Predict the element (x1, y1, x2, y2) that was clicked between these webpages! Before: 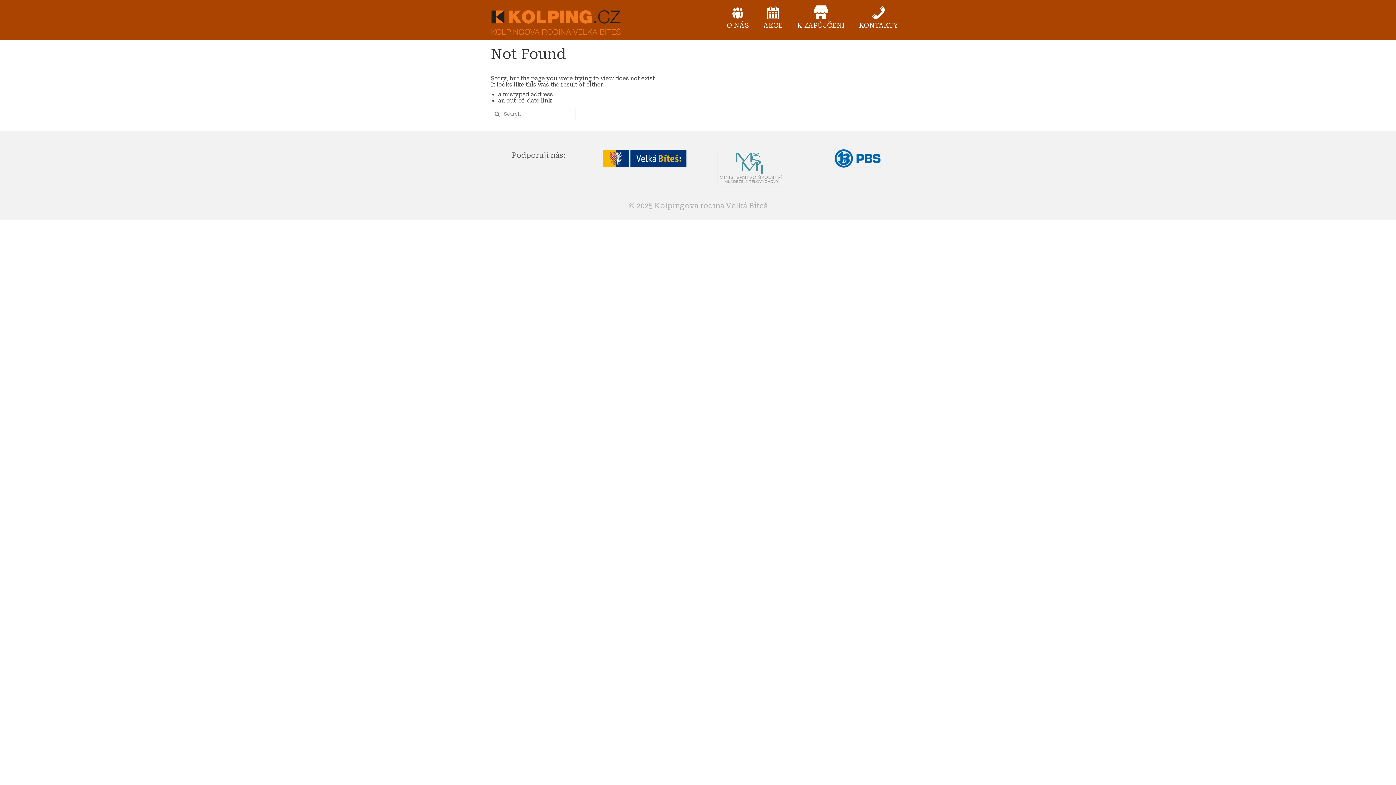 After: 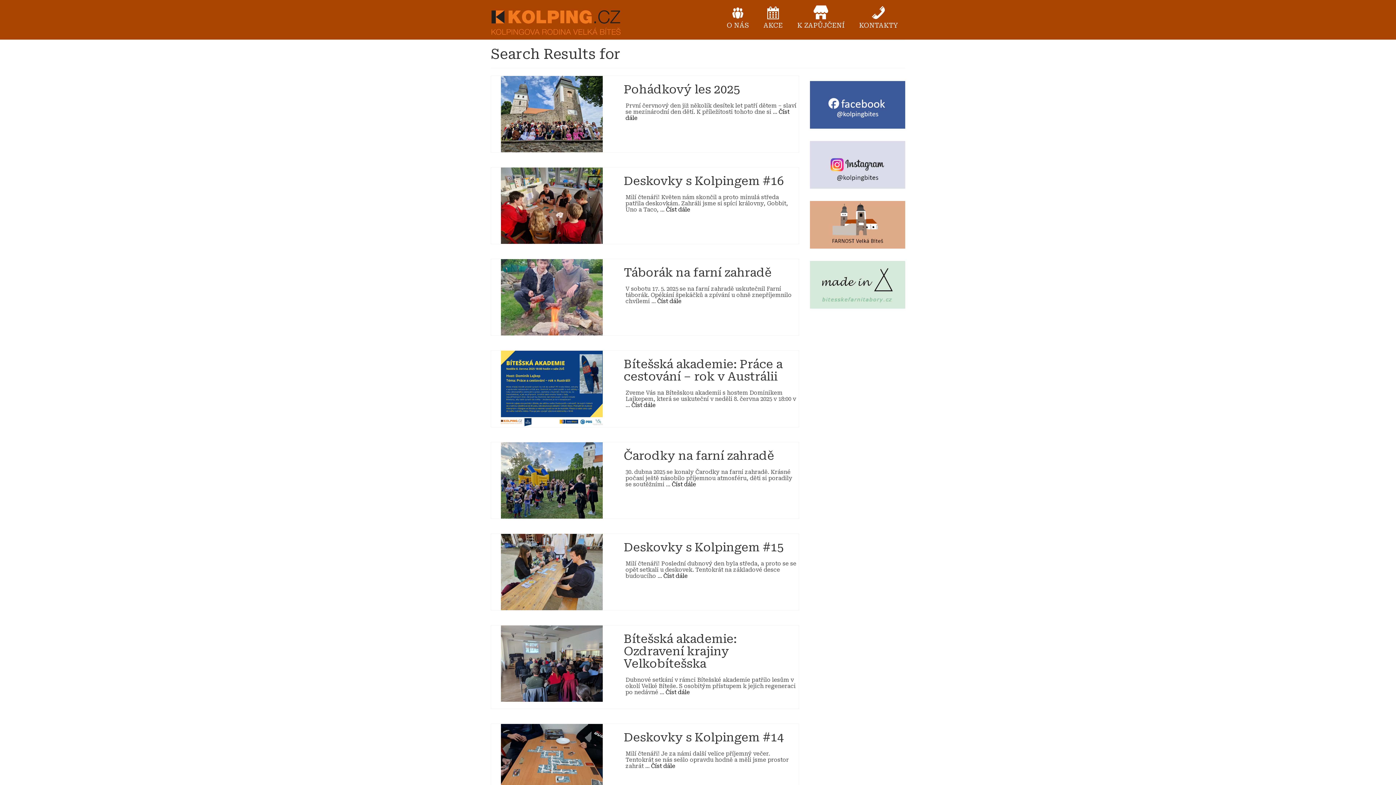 Action: bbox: (490, 107, 501, 120)